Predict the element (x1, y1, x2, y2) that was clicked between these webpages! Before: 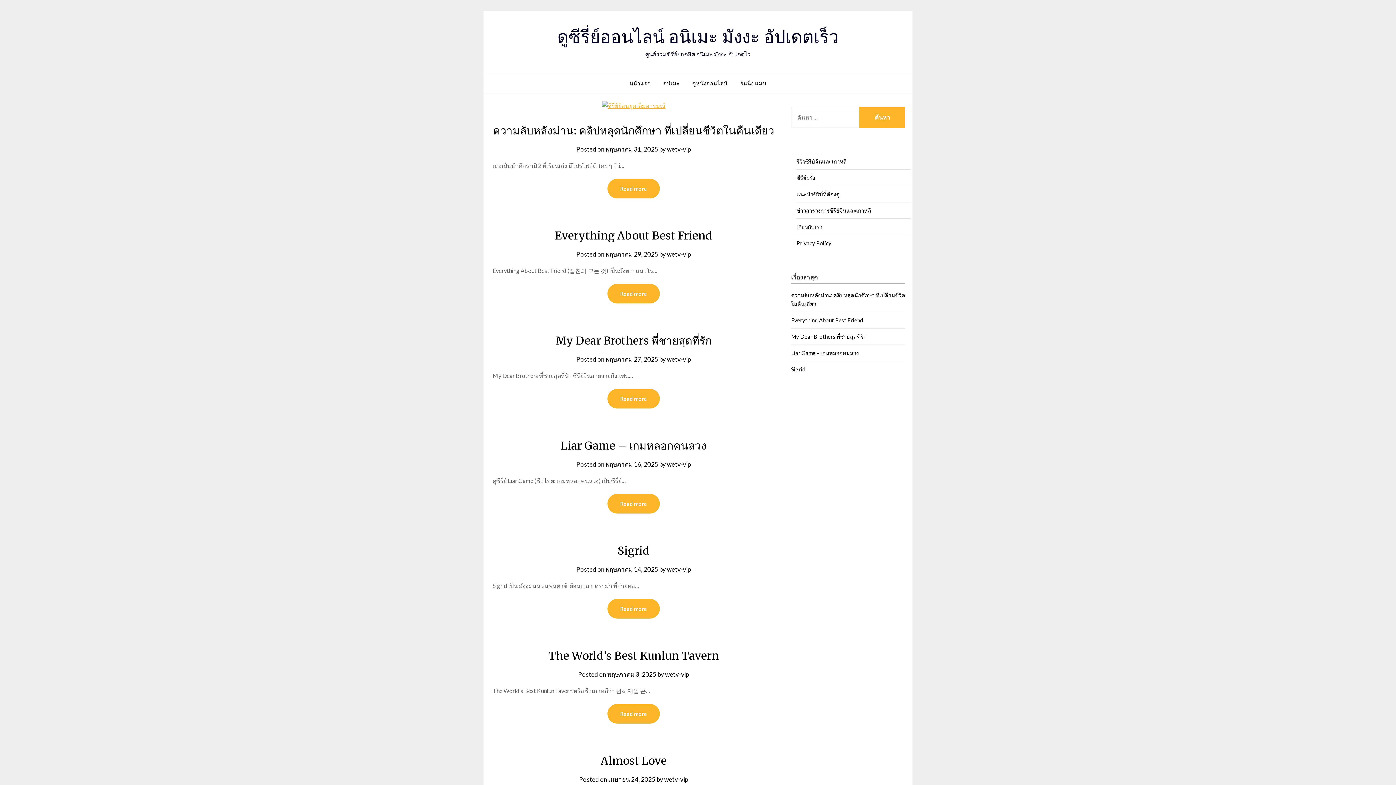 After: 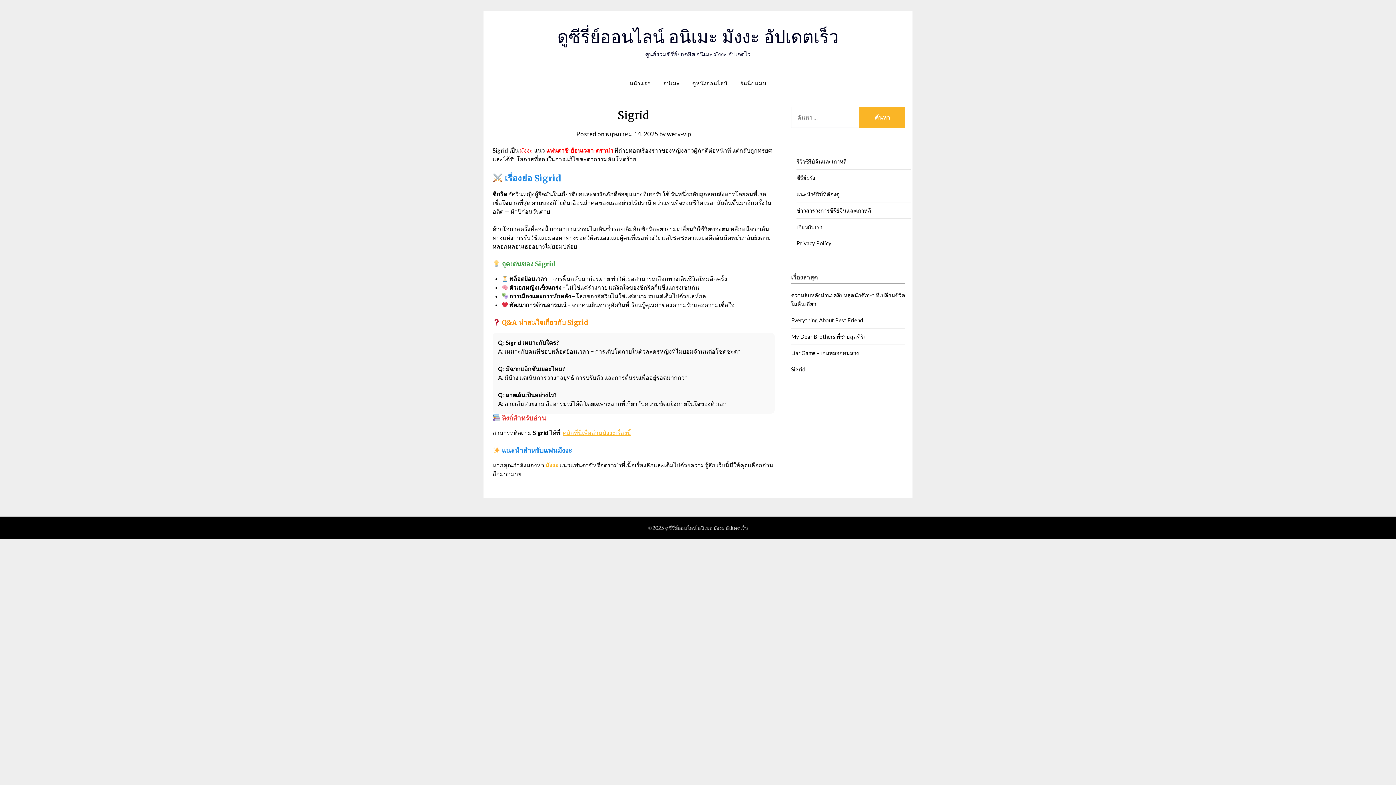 Action: bbox: (791, 366, 805, 372) label: Sigrid